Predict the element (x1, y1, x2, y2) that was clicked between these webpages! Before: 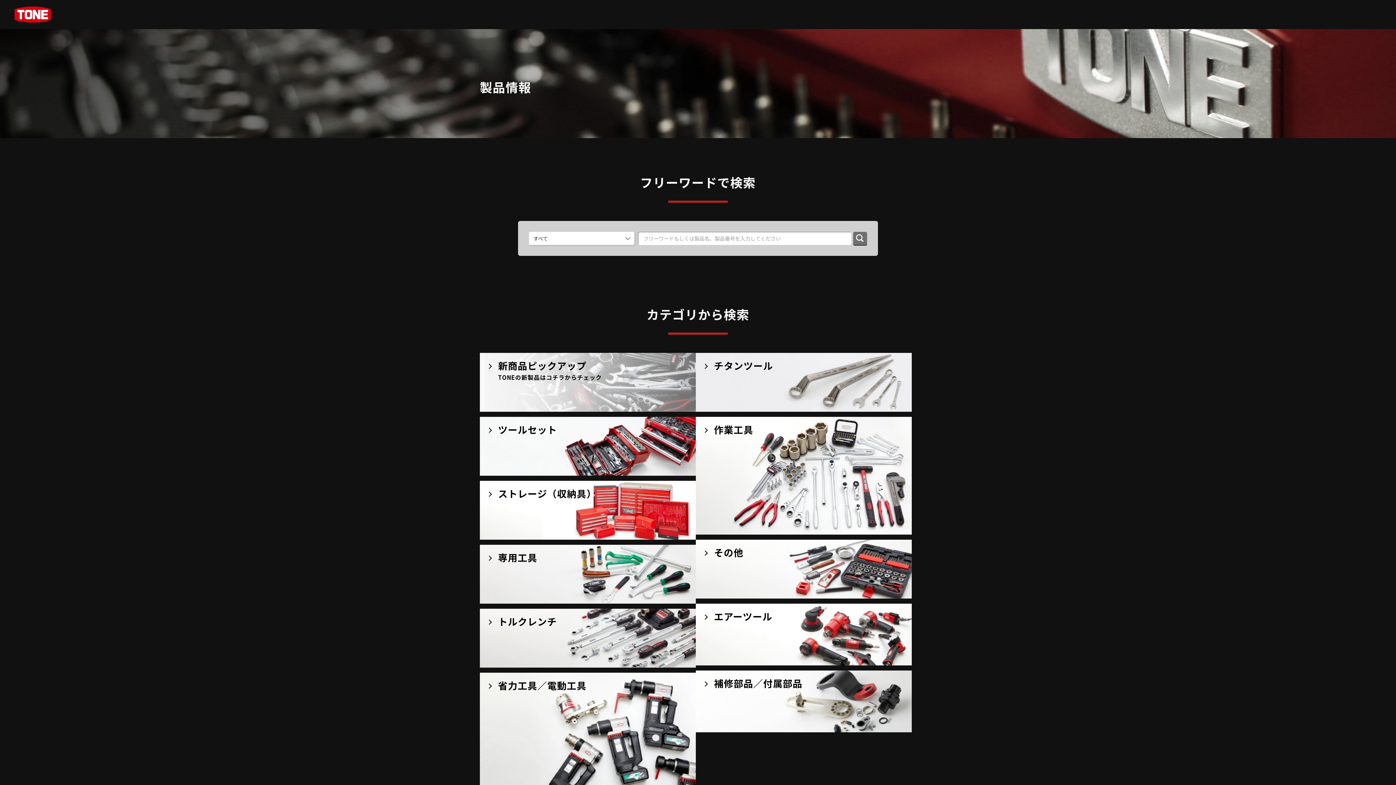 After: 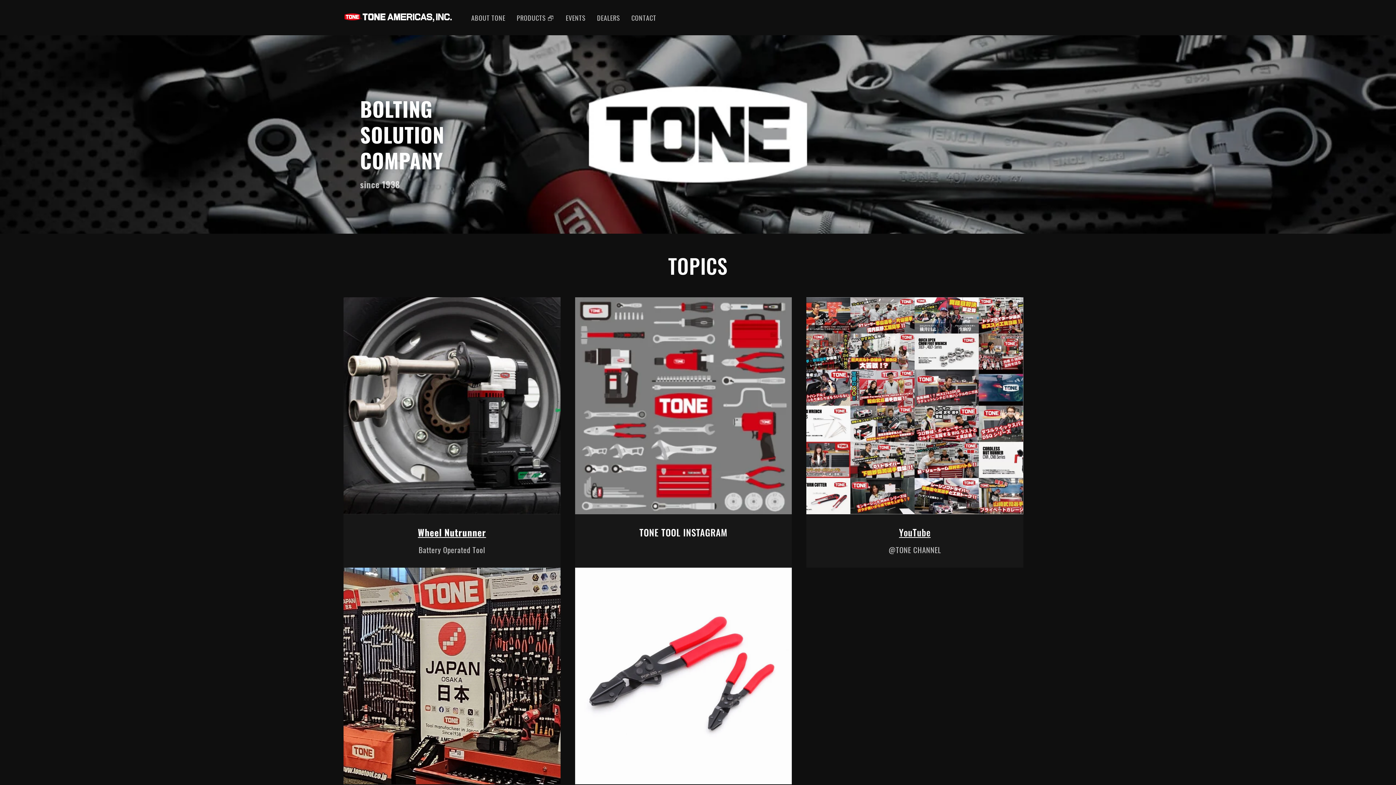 Action: bbox: (14, 9, 50, 17)